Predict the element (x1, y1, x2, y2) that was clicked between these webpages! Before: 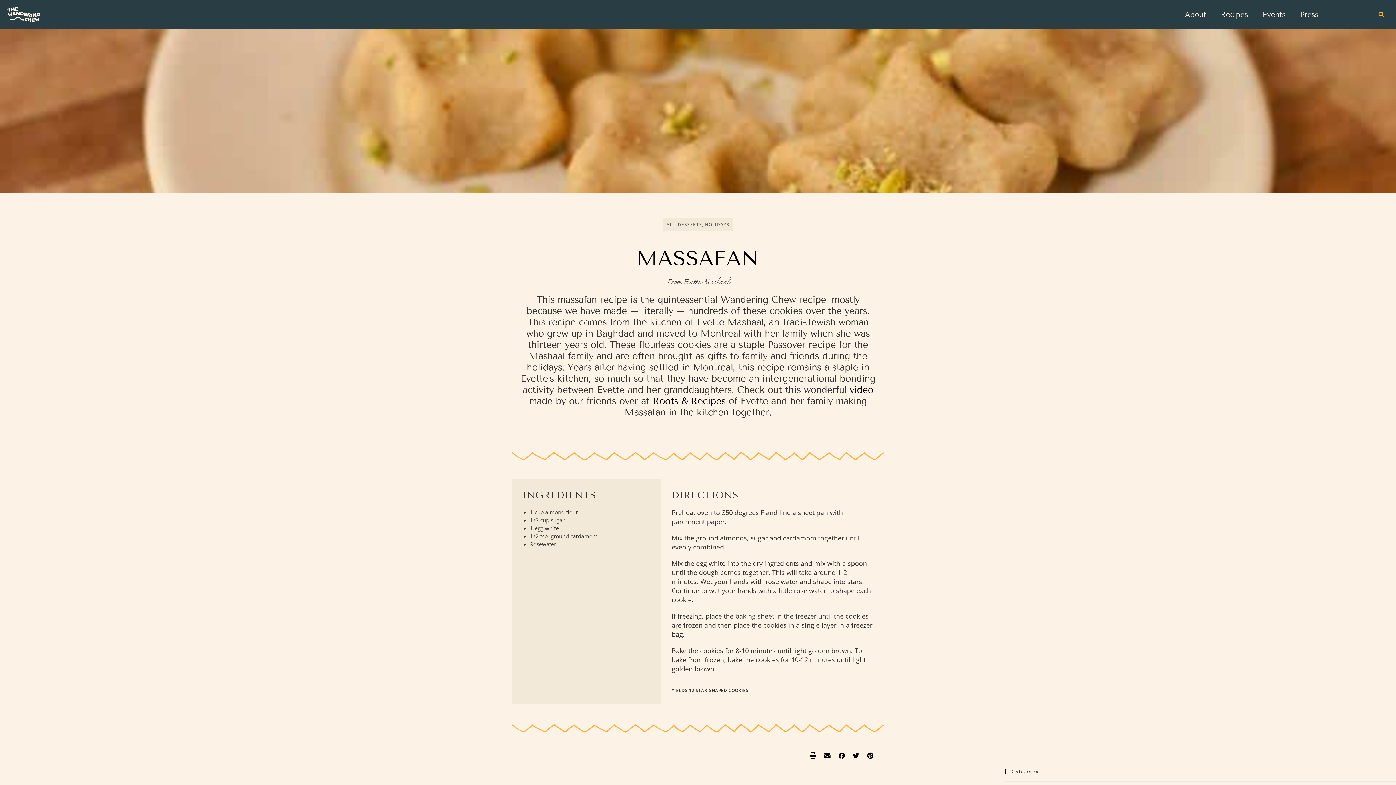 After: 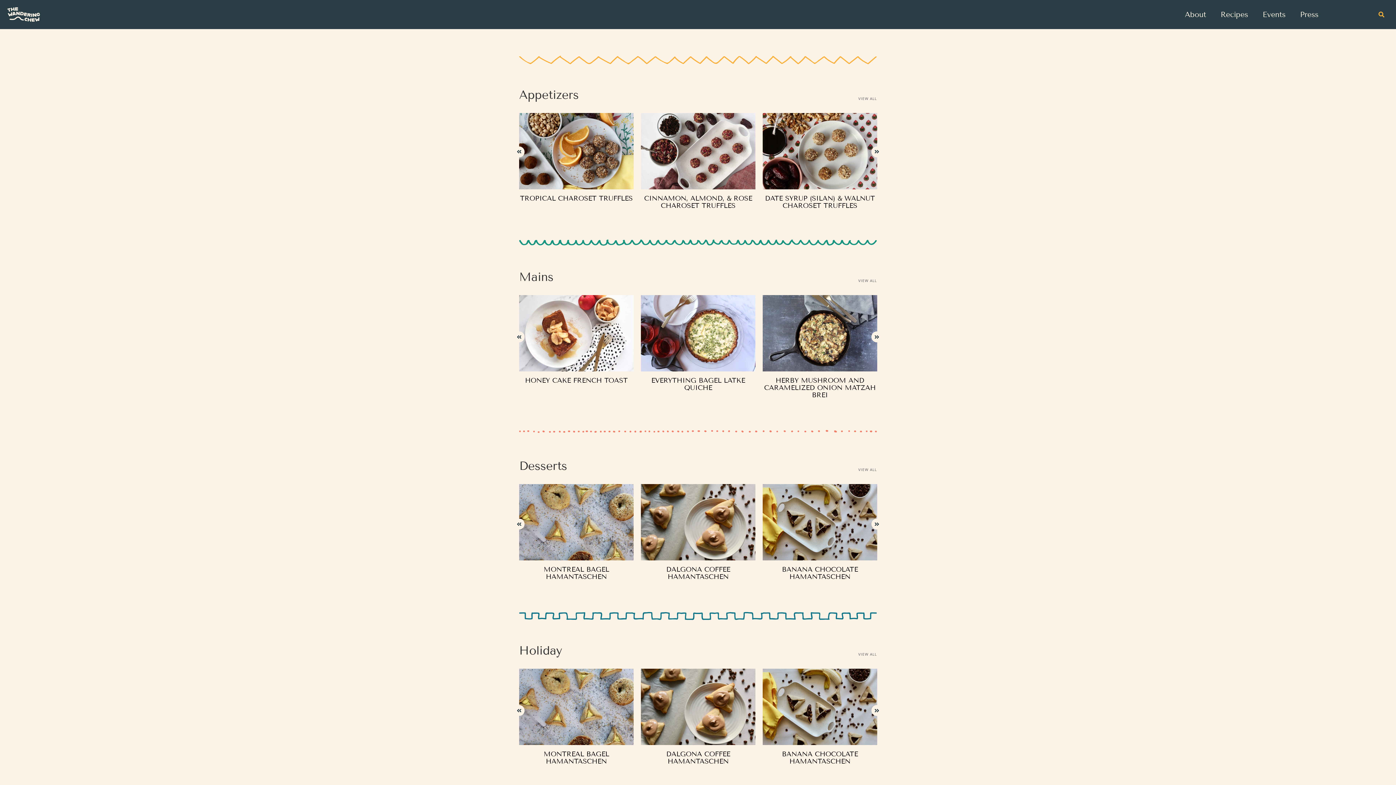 Action: bbox: (1213, 3, 1255, 25) label: Recipes